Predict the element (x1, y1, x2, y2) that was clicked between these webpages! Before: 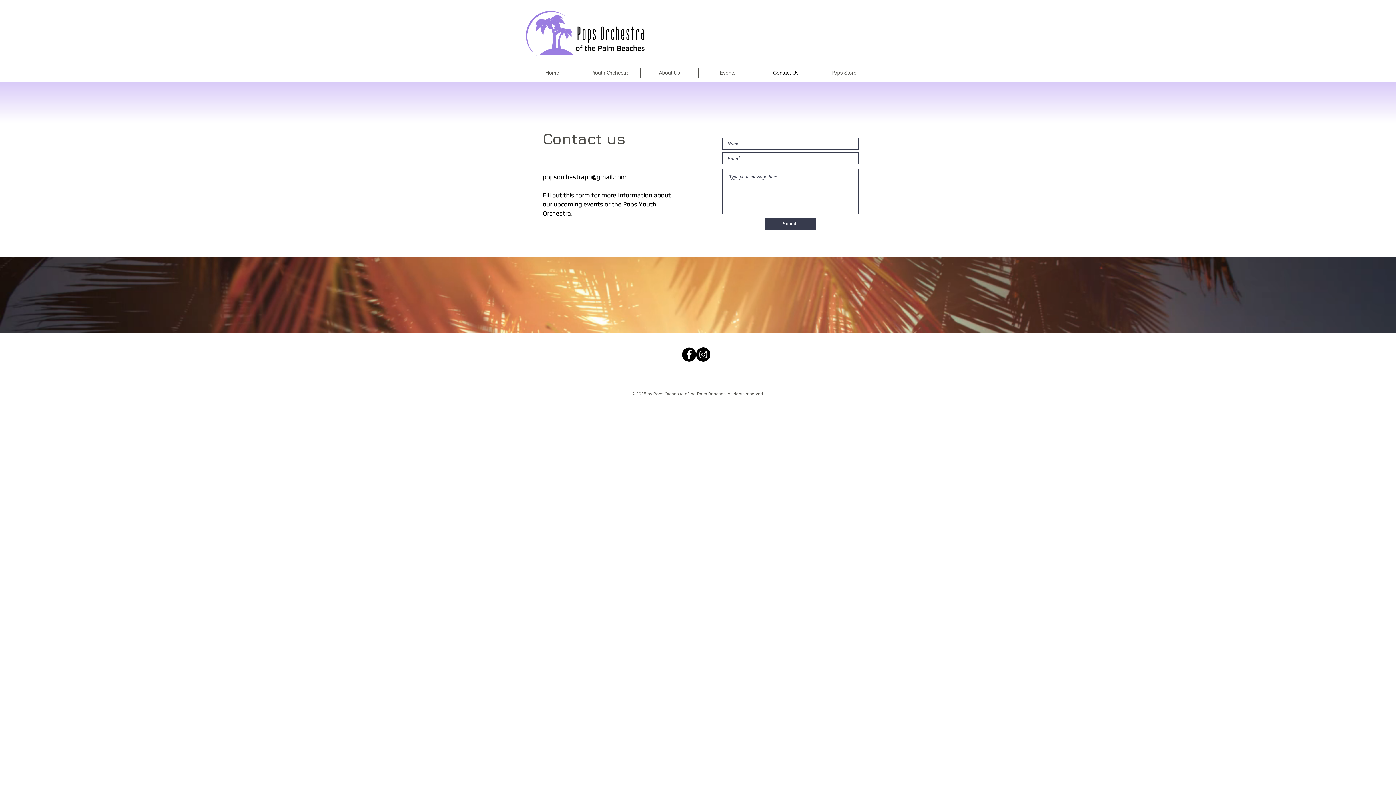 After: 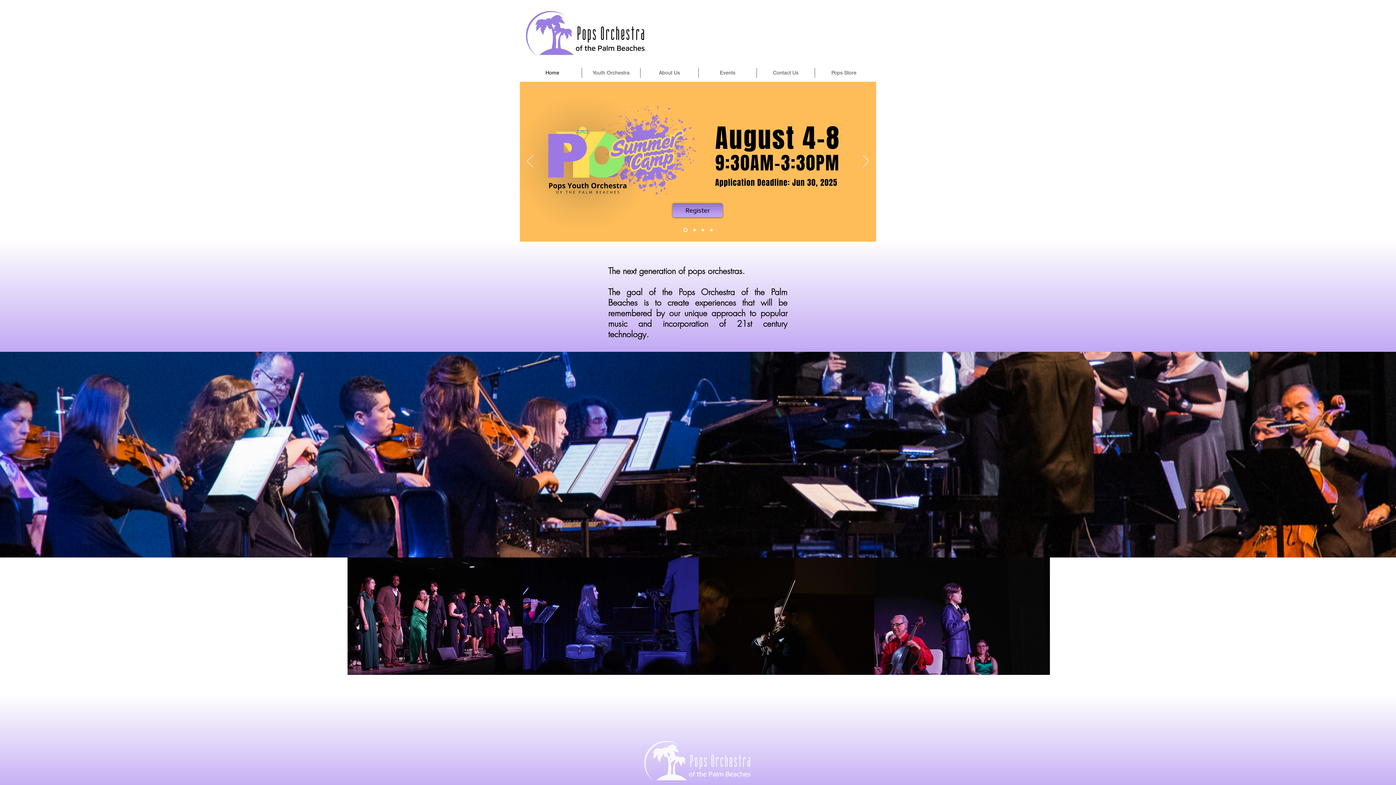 Action: bbox: (523, 68, 581, 77) label: Home